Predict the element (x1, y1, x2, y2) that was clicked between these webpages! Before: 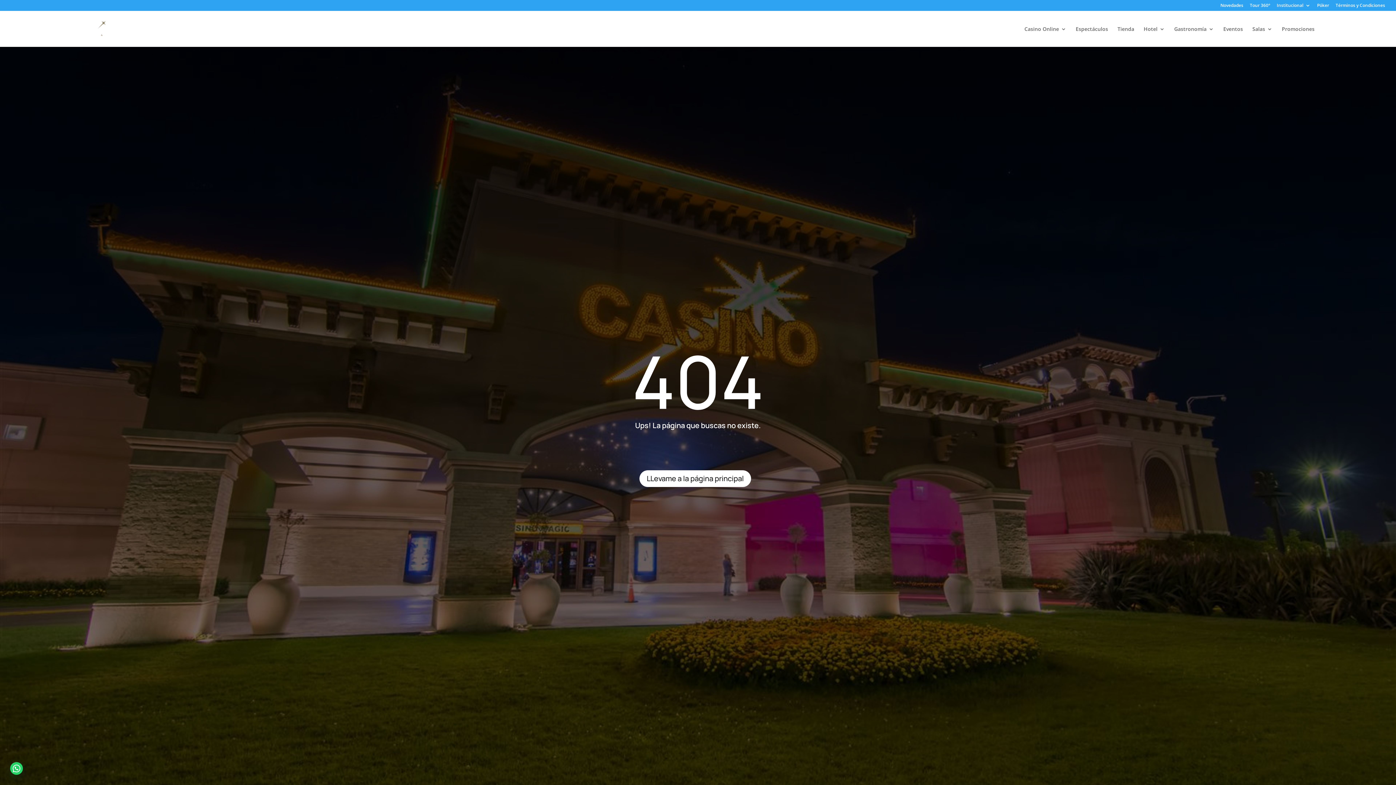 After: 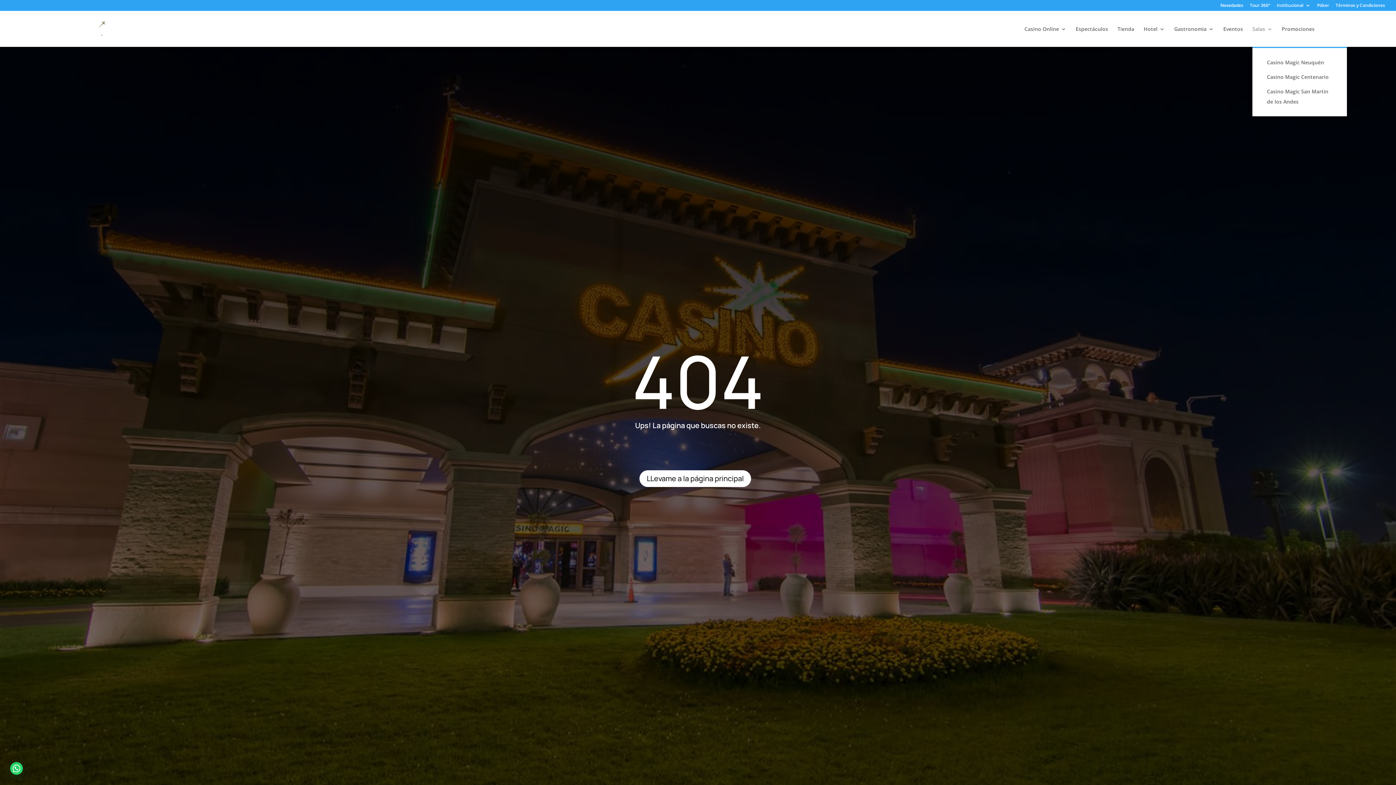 Action: bbox: (1252, 26, 1272, 46) label: Salas